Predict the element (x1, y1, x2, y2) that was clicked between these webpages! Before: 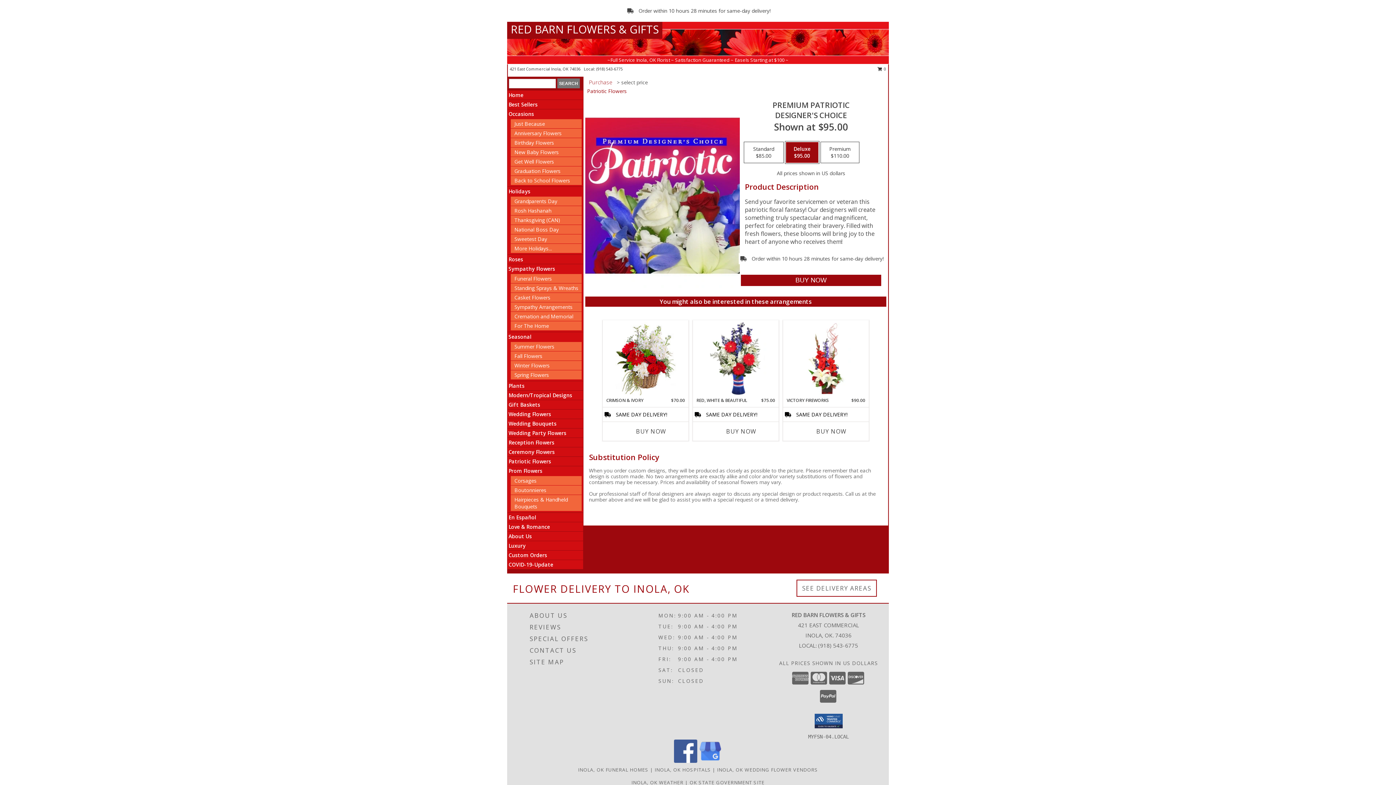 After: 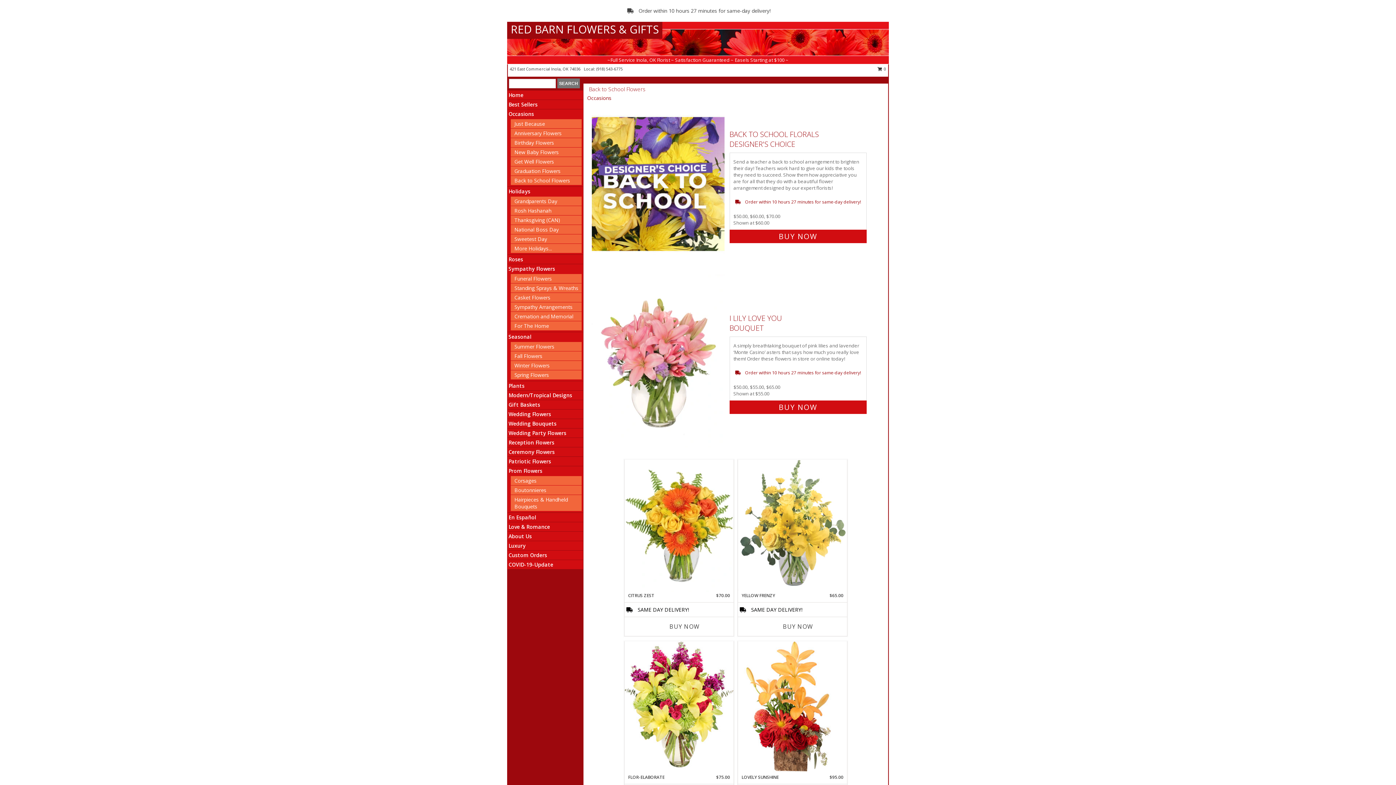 Action: bbox: (514, 177, 570, 184) label: Back to School Flowers